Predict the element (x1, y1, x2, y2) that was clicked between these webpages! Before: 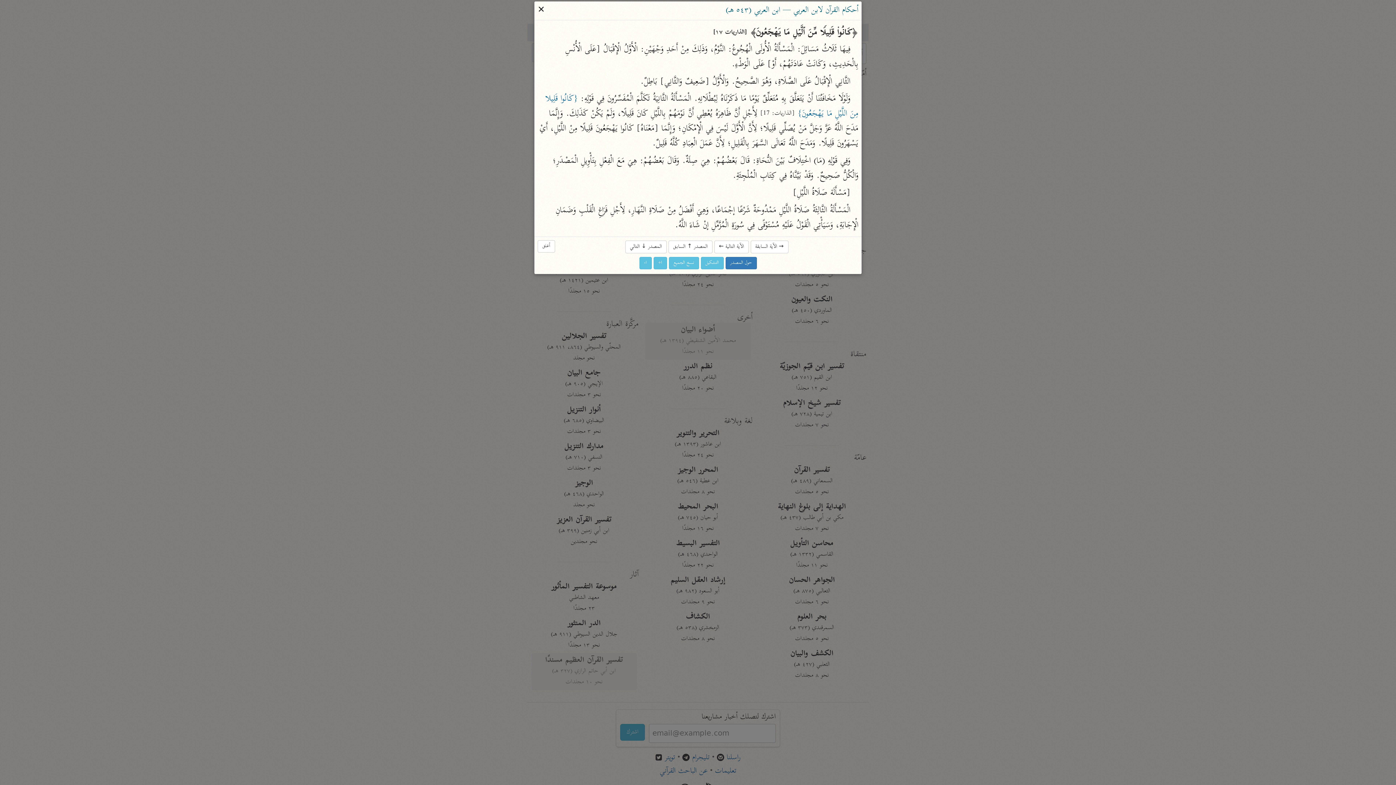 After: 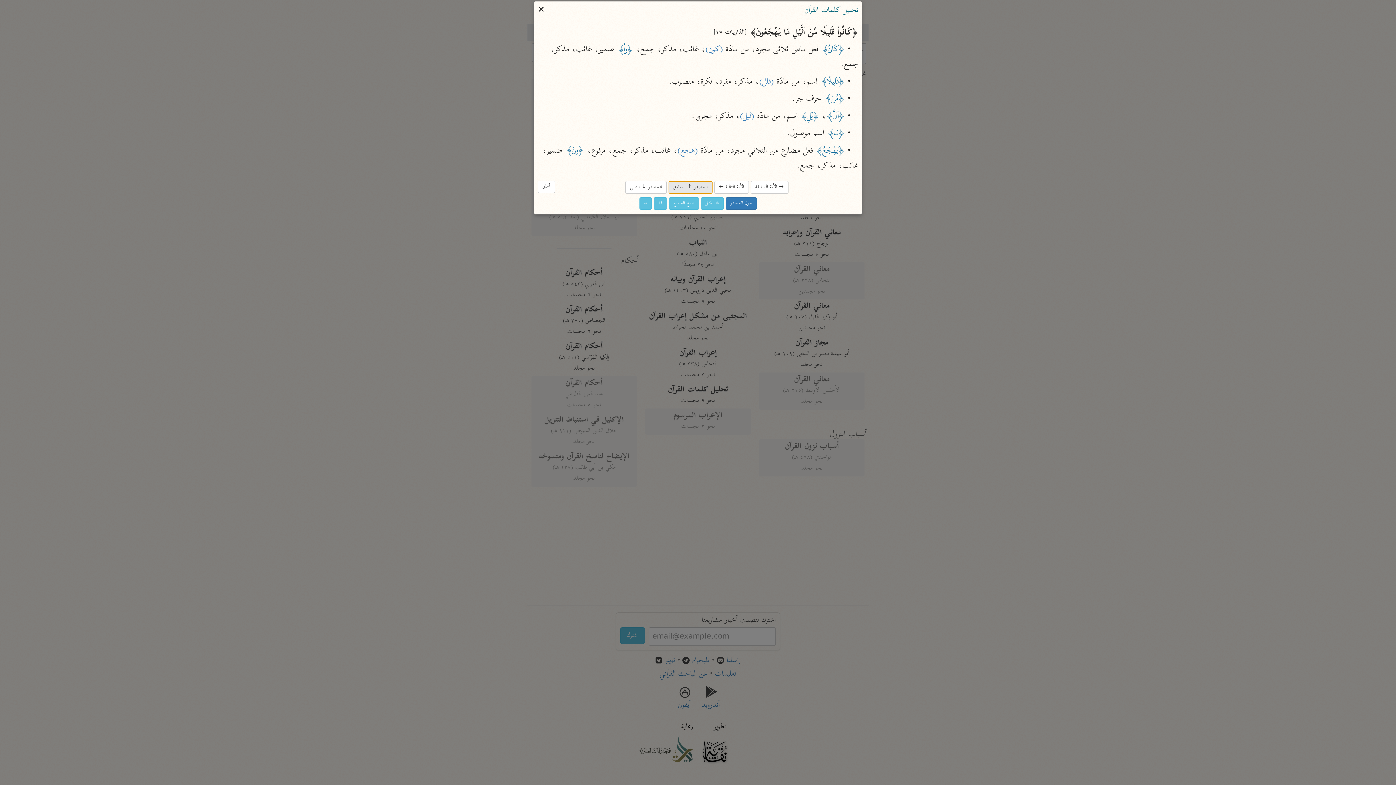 Action: bbox: (668, 240, 712, 253) label: المصدر ↑ السابق